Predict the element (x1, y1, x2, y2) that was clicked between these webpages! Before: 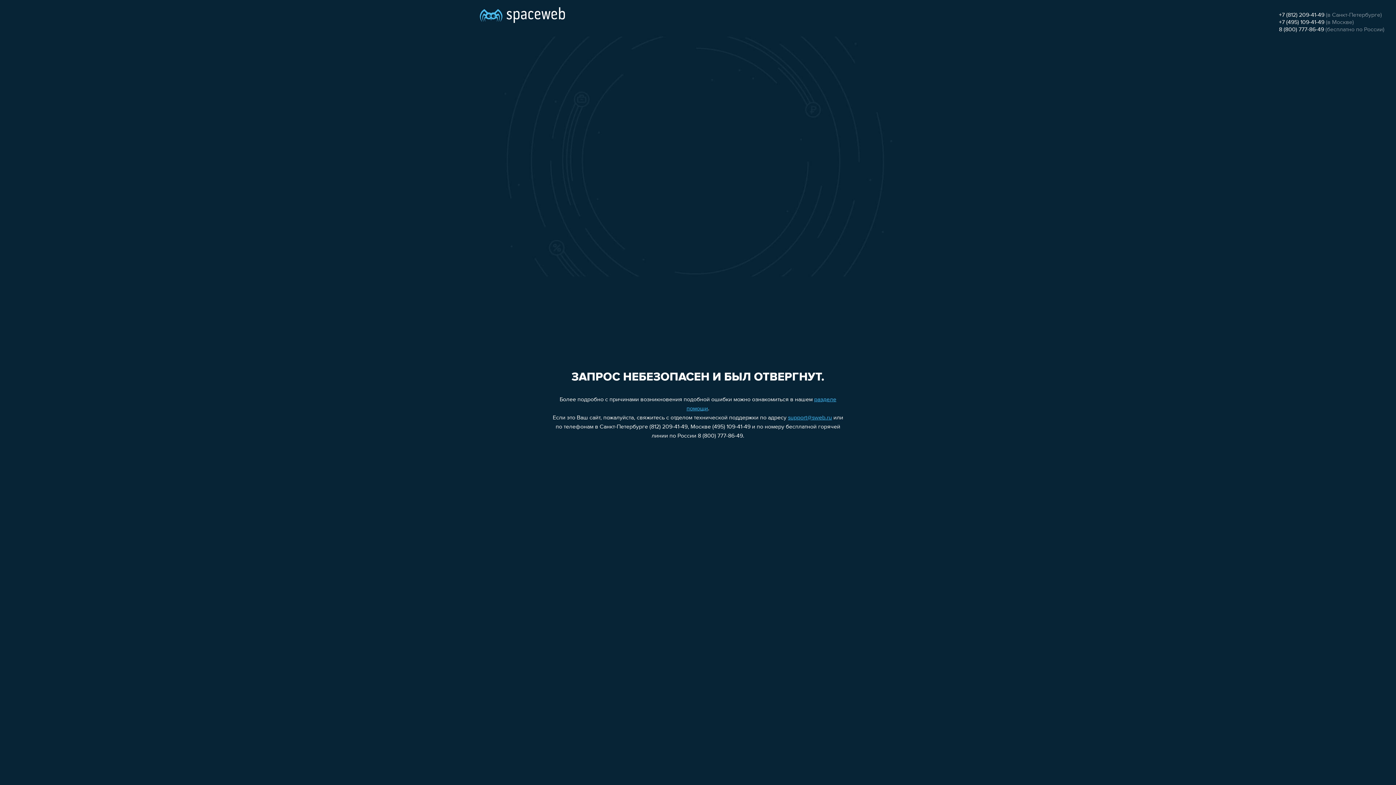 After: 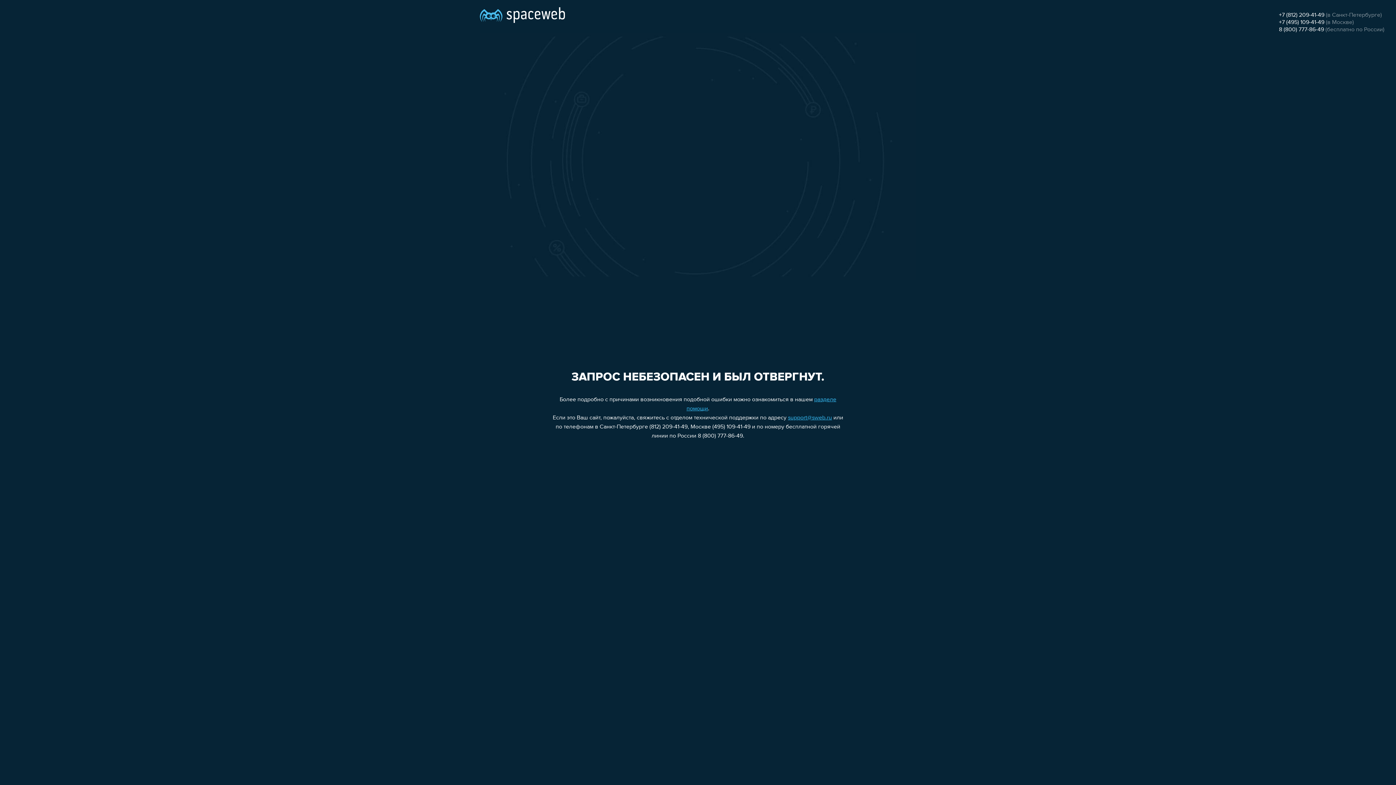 Action: label: +7 (495) 109-41-49 bbox: (1279, 19, 1324, 25)